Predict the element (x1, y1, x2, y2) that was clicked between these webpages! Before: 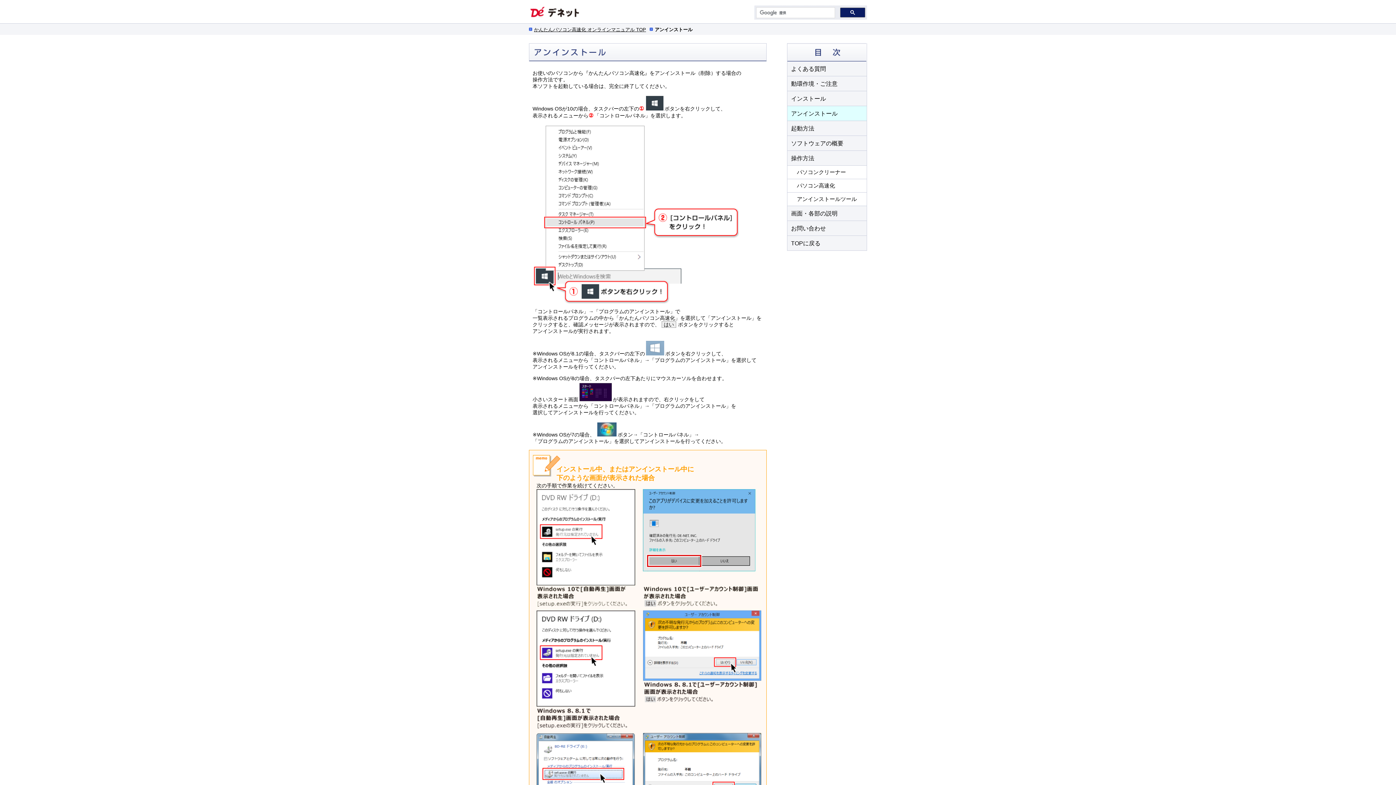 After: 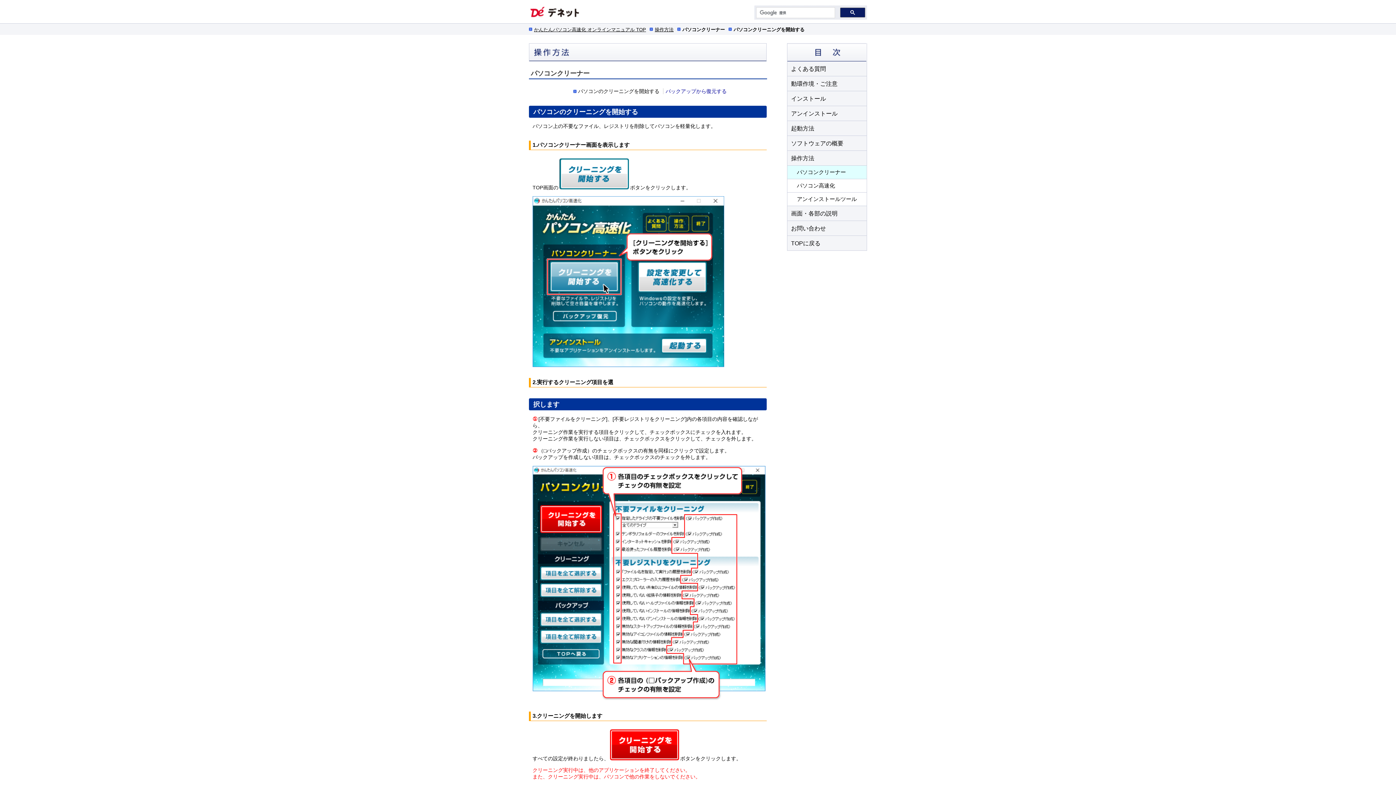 Action: bbox: (787, 165, 866, 179) label: パソコンクリーナー